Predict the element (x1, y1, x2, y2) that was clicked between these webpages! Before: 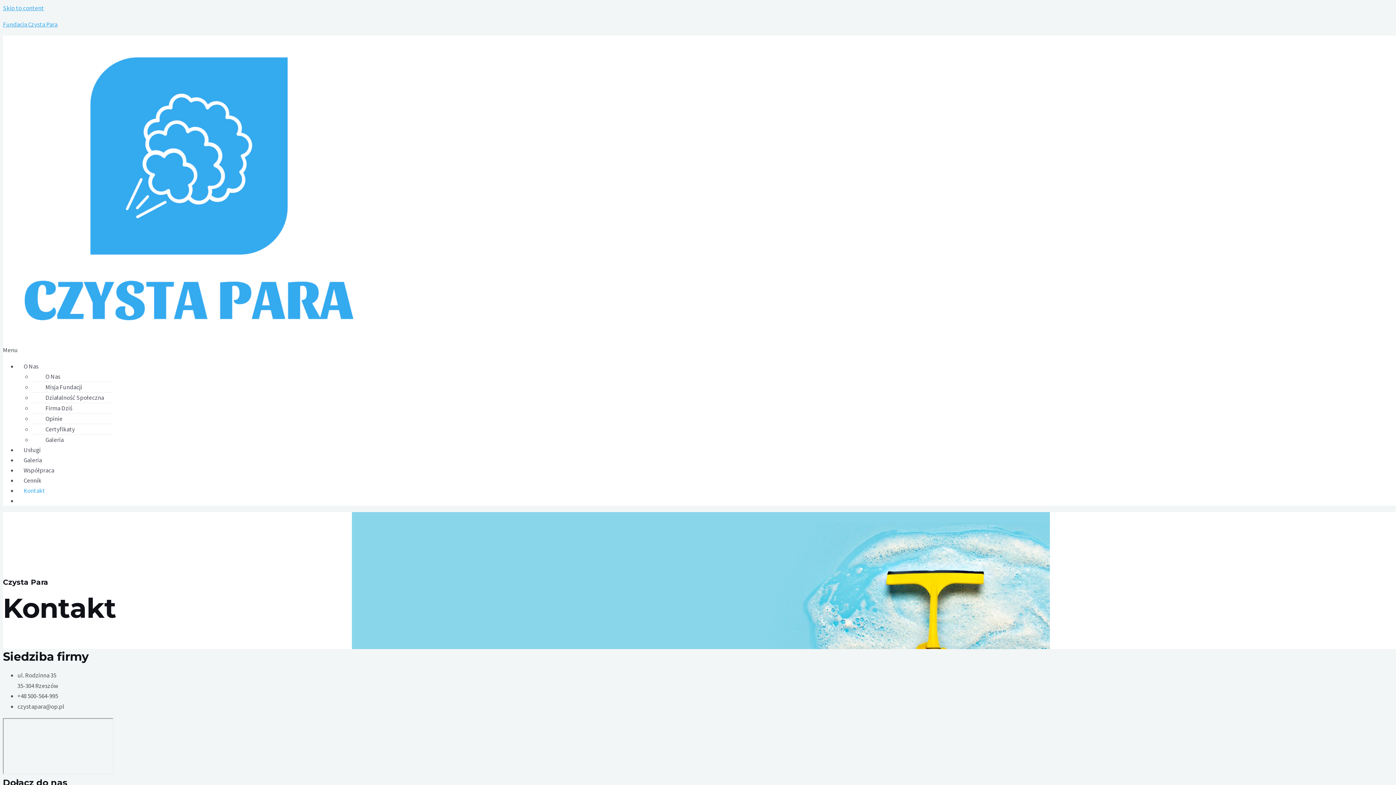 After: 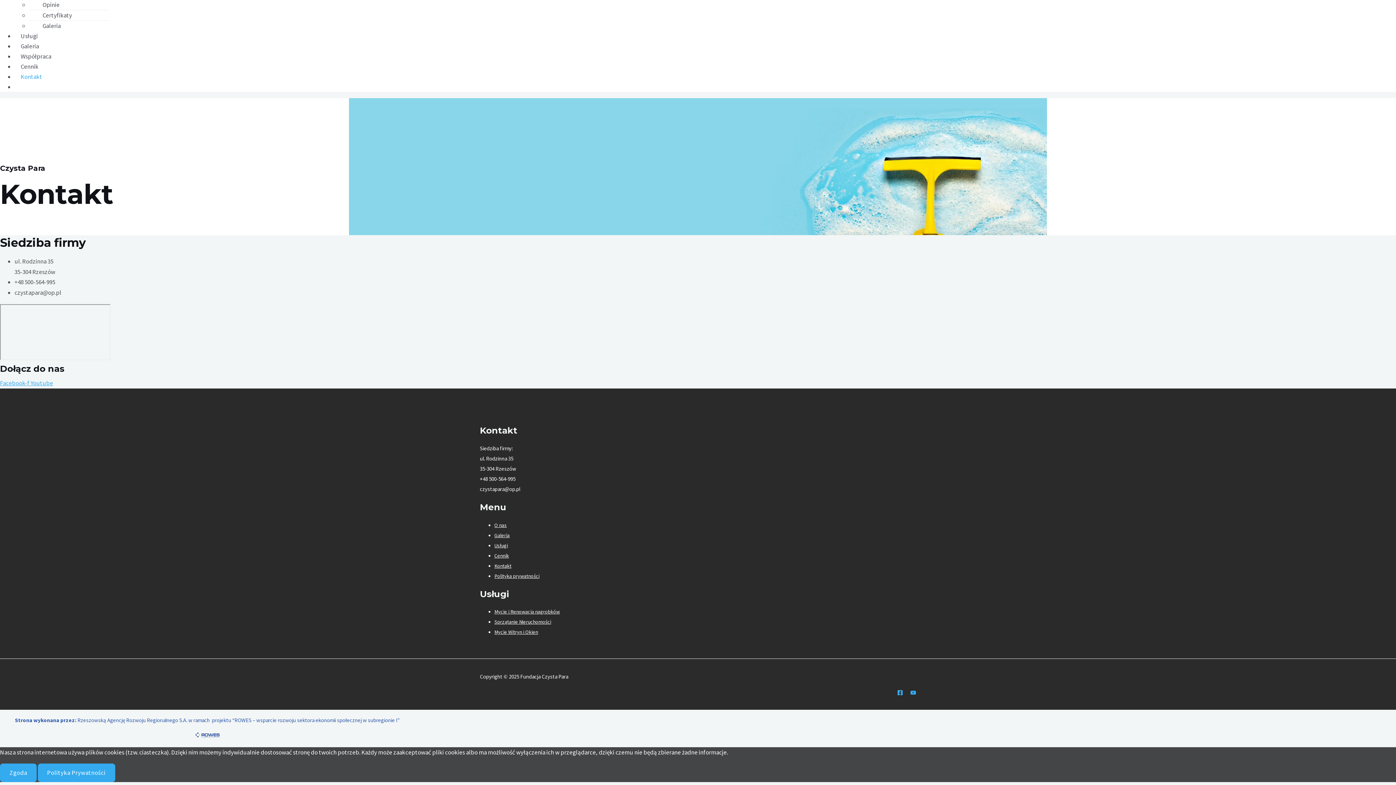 Action: bbox: (2, 4, 44, 12) label: Skip to content